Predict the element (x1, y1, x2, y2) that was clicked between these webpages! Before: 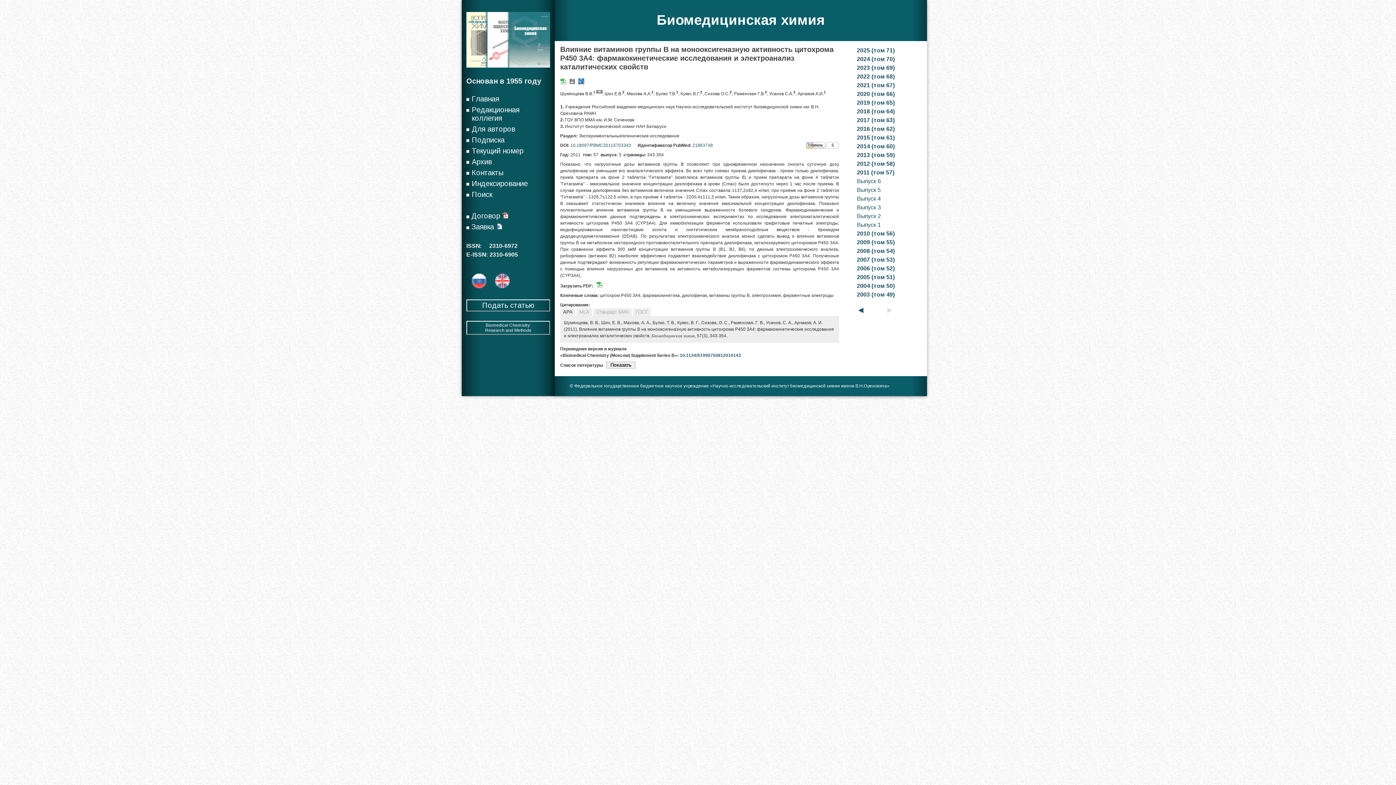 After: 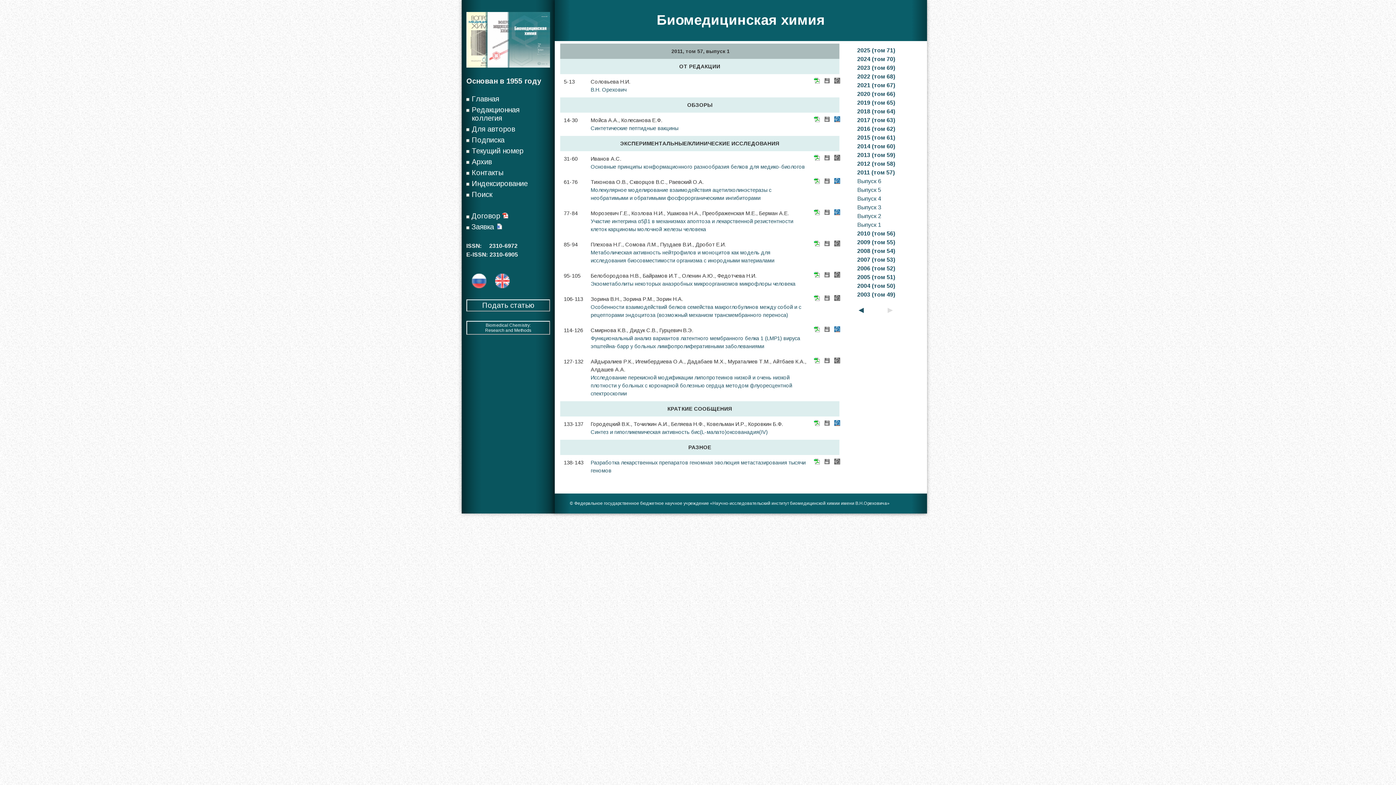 Action: bbox: (855, 221, 881, 228) label:  Выпуск 1